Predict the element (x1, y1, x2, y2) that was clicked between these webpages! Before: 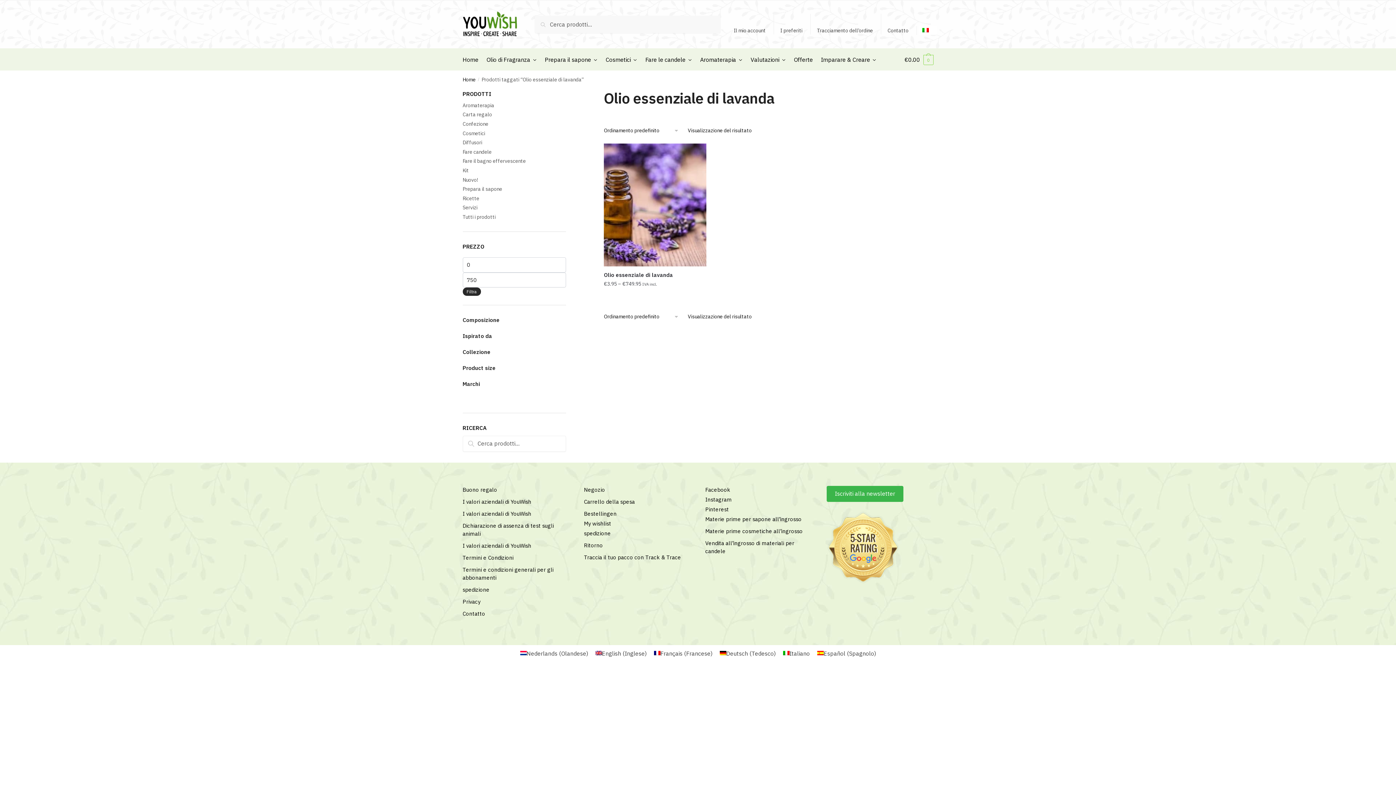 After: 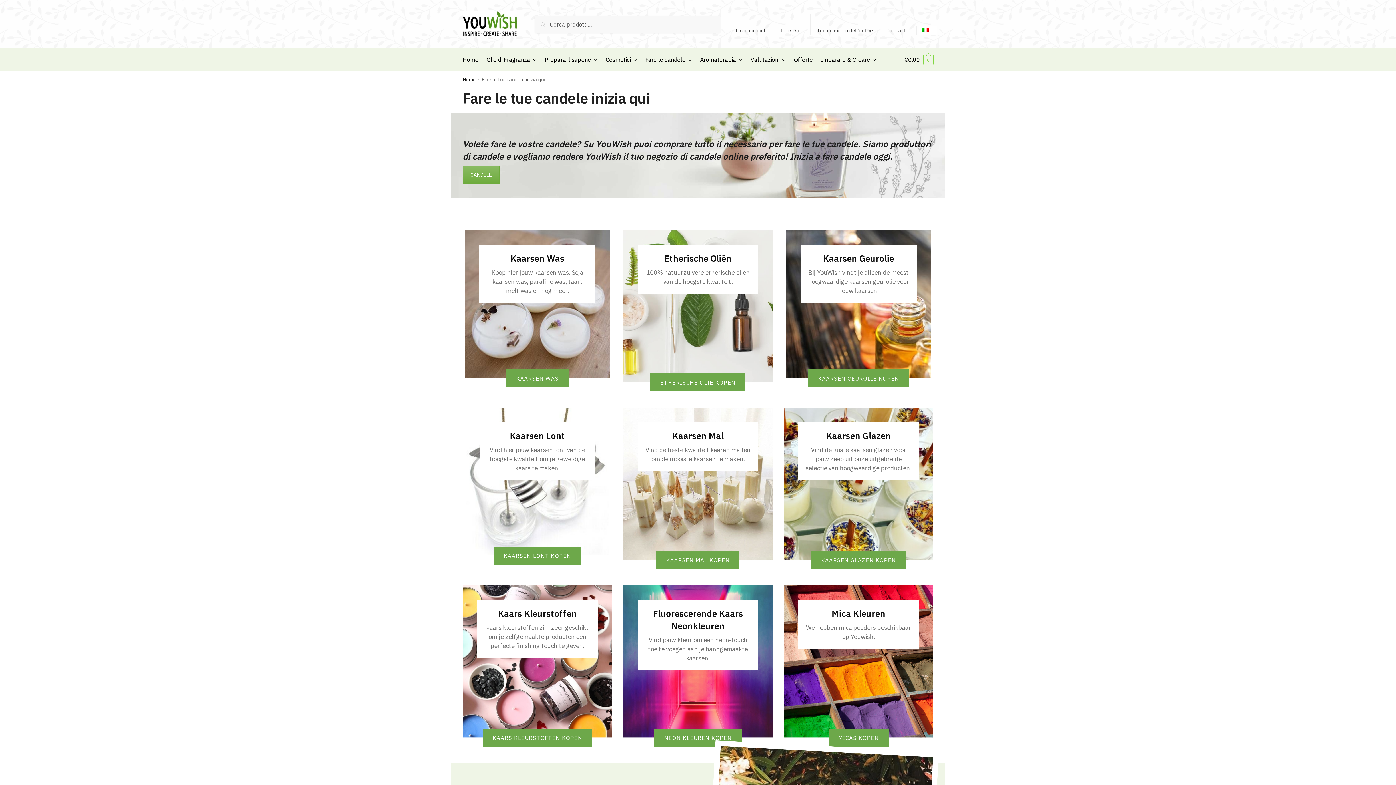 Action: label: Fare le candele bbox: (642, 48, 695, 70)